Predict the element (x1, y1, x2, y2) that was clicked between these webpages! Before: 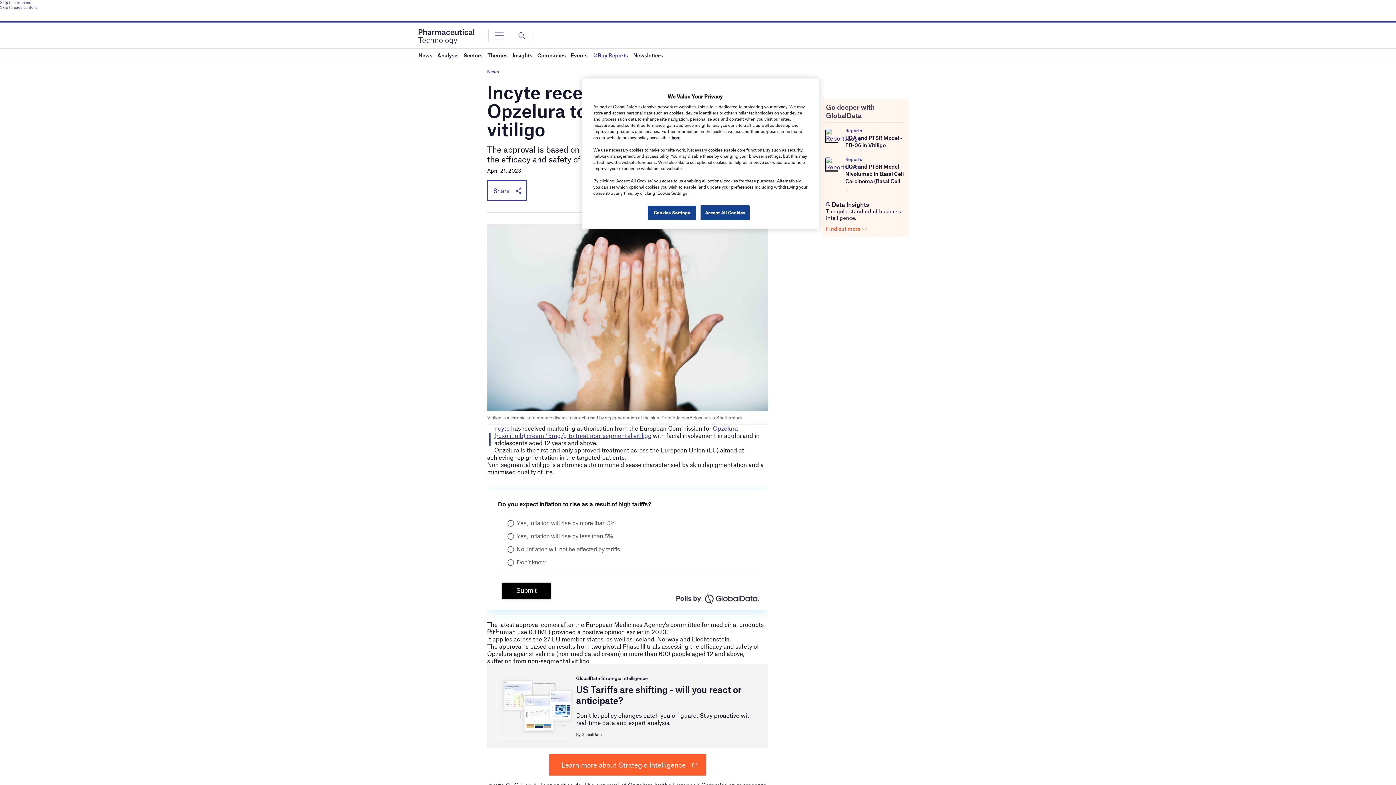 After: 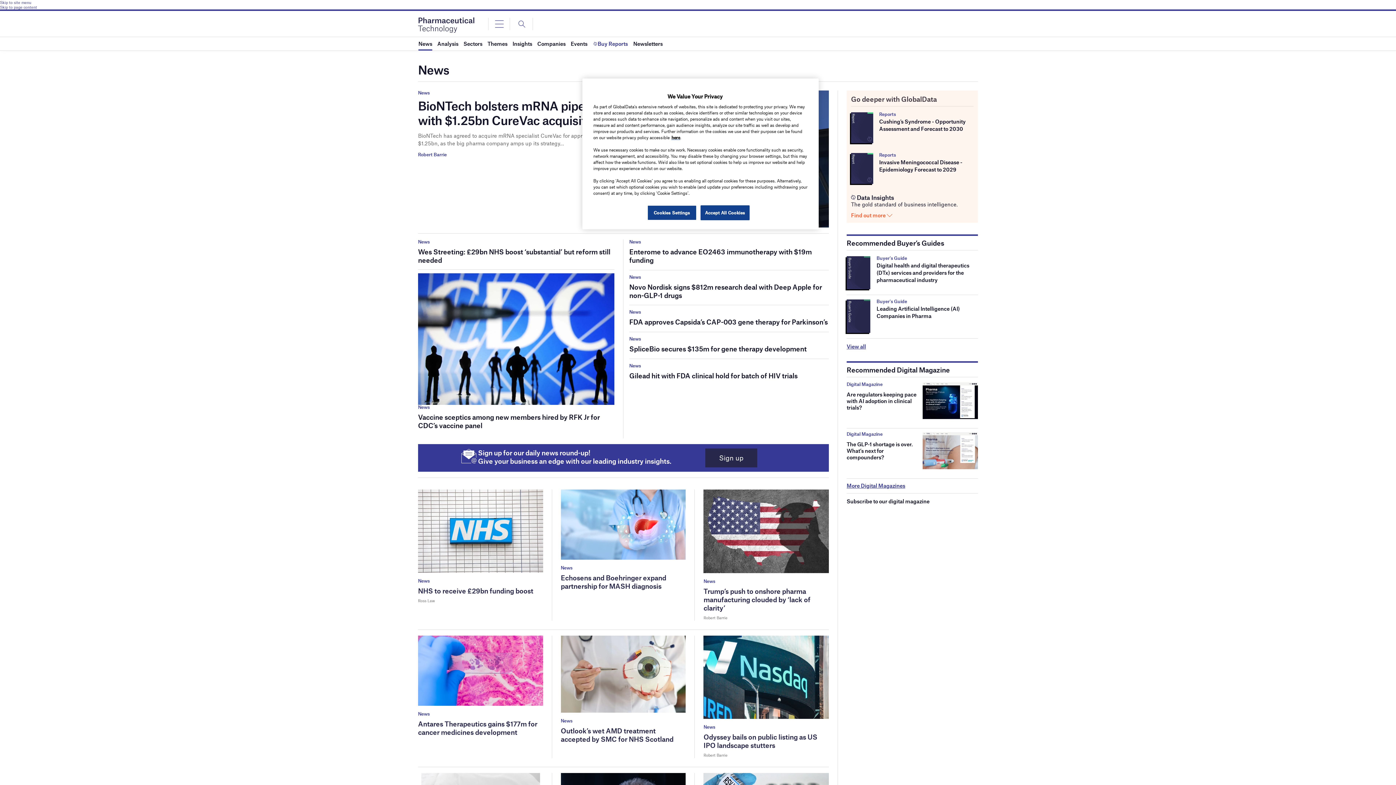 Action: label: News bbox: (418, 48, 432, 61)